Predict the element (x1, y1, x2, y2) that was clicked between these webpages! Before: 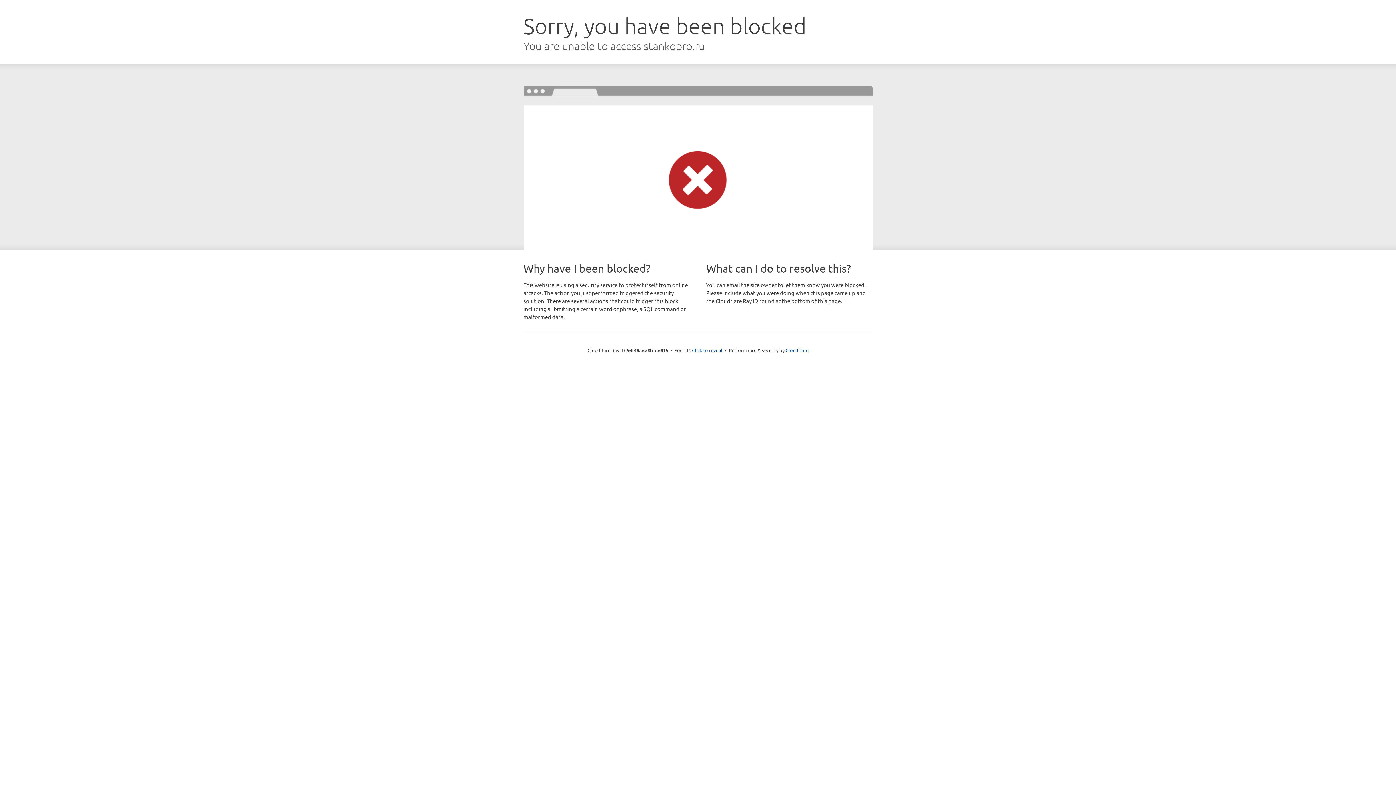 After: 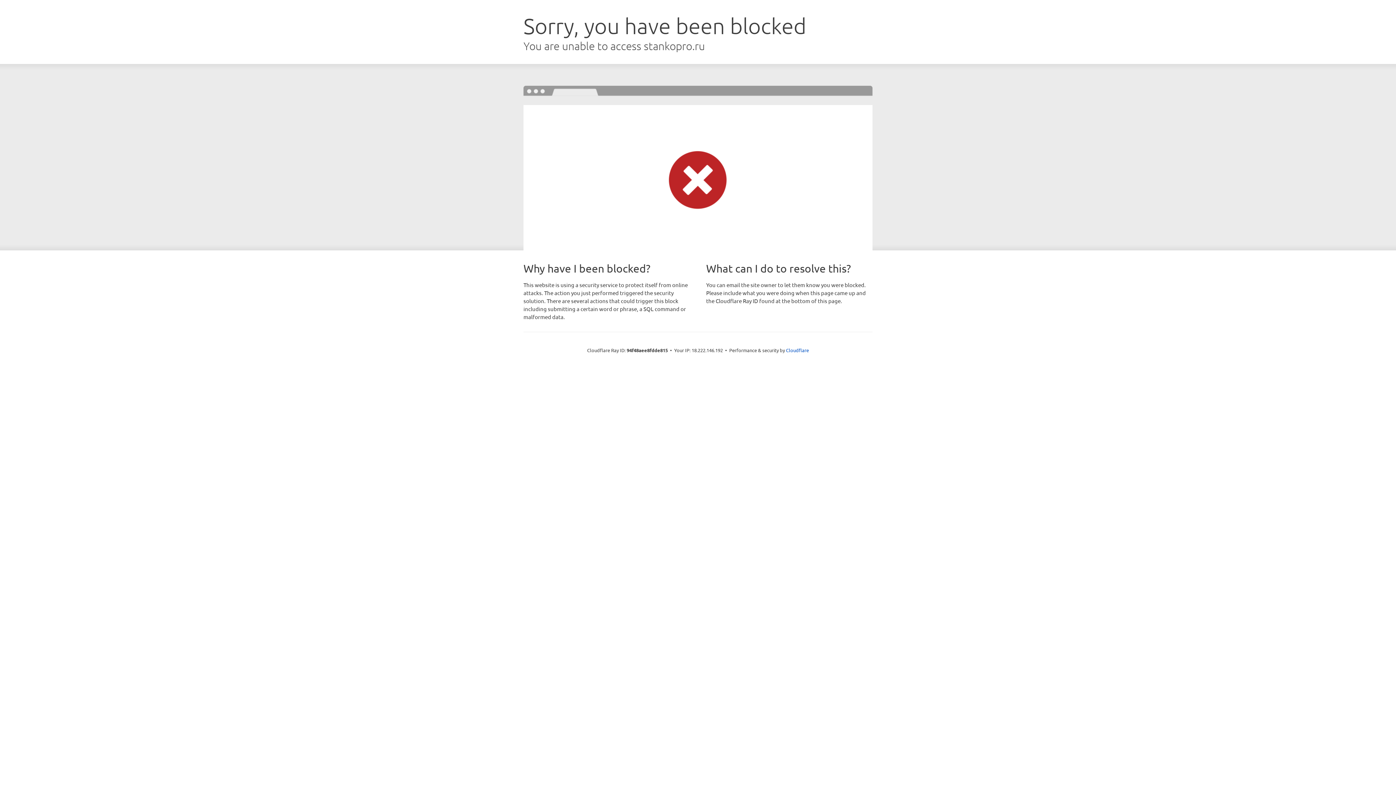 Action: bbox: (692, 346, 722, 353) label: Click to reveal